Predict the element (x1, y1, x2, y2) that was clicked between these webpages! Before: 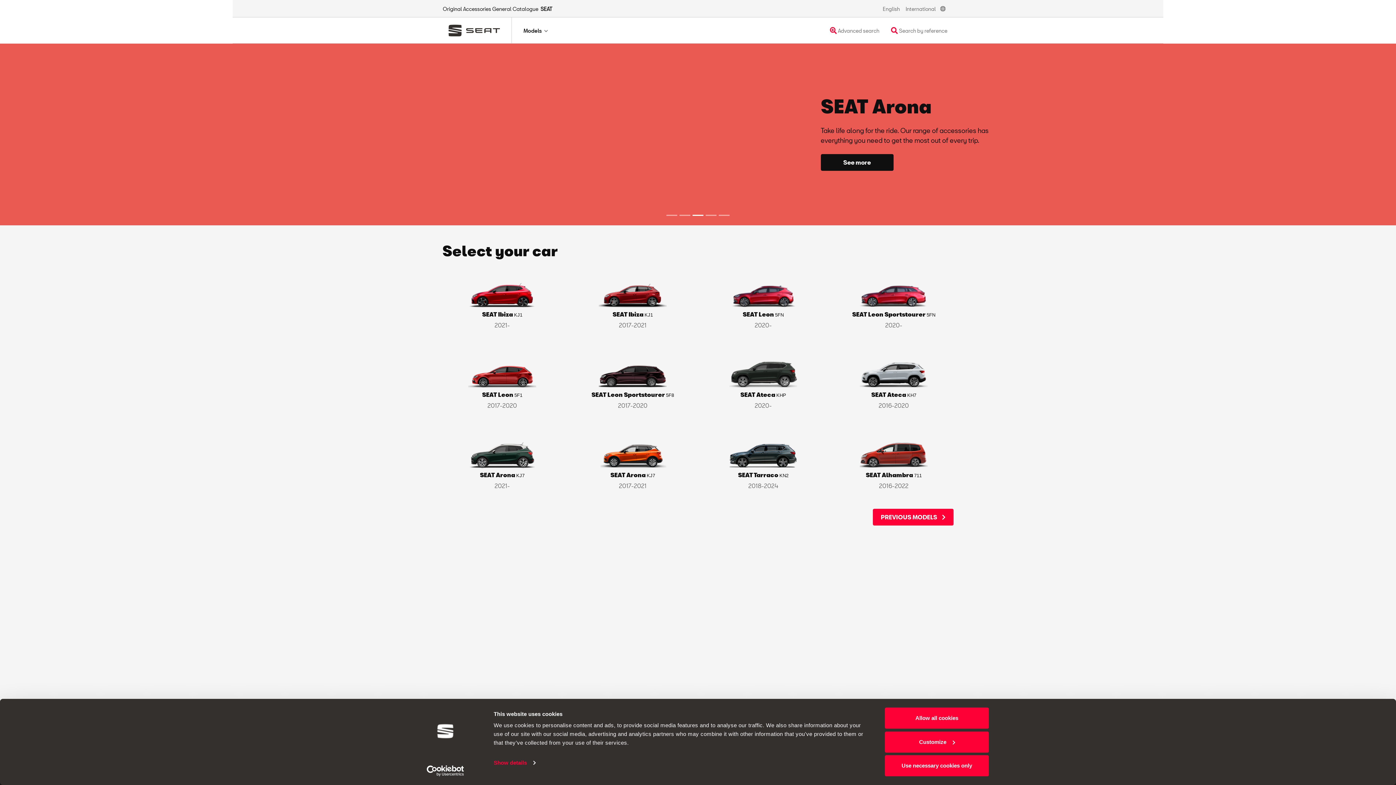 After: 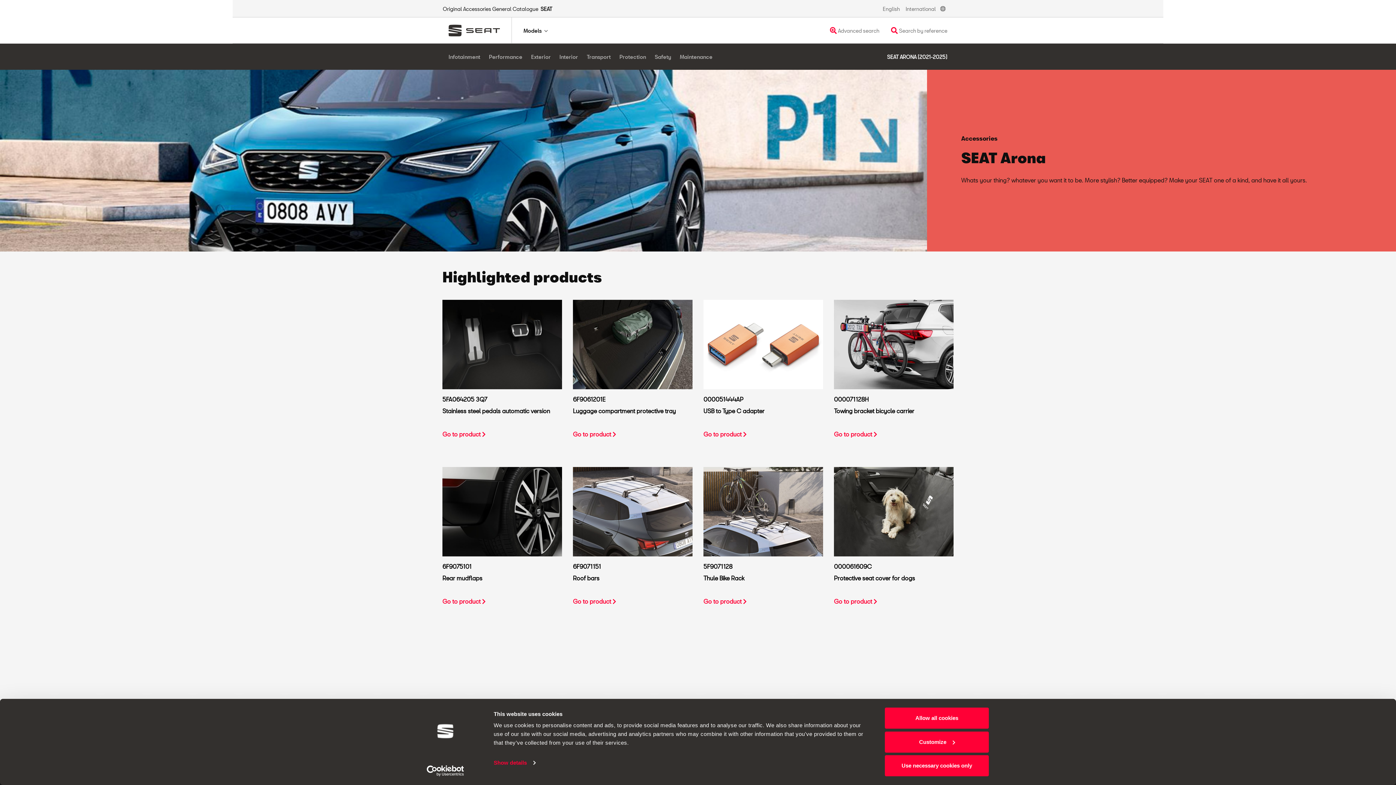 Action: bbox: (437, 434, 567, 497) label: SEAT Arona KJ7

2021-